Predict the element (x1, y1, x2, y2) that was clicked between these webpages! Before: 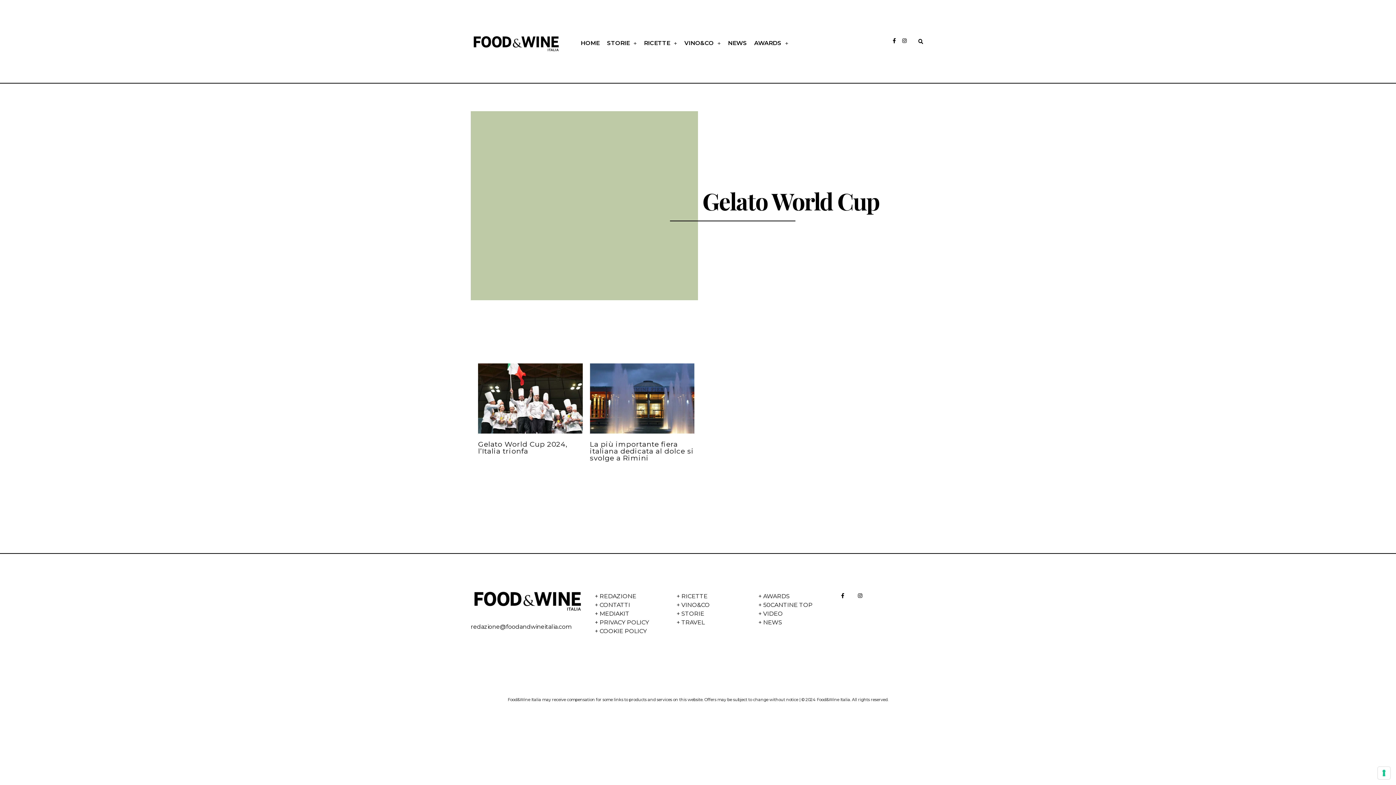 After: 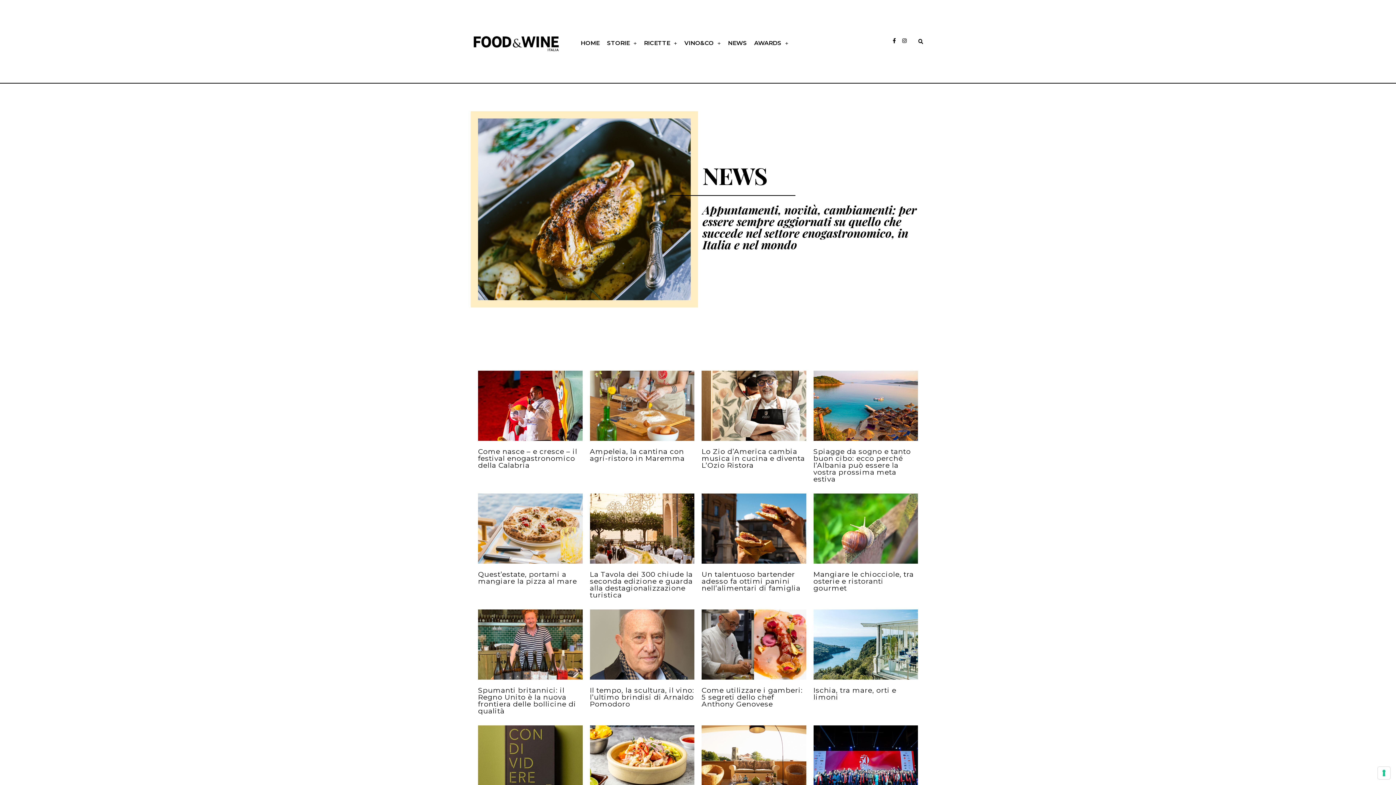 Action: label: NEWS bbox: (763, 619, 782, 626)